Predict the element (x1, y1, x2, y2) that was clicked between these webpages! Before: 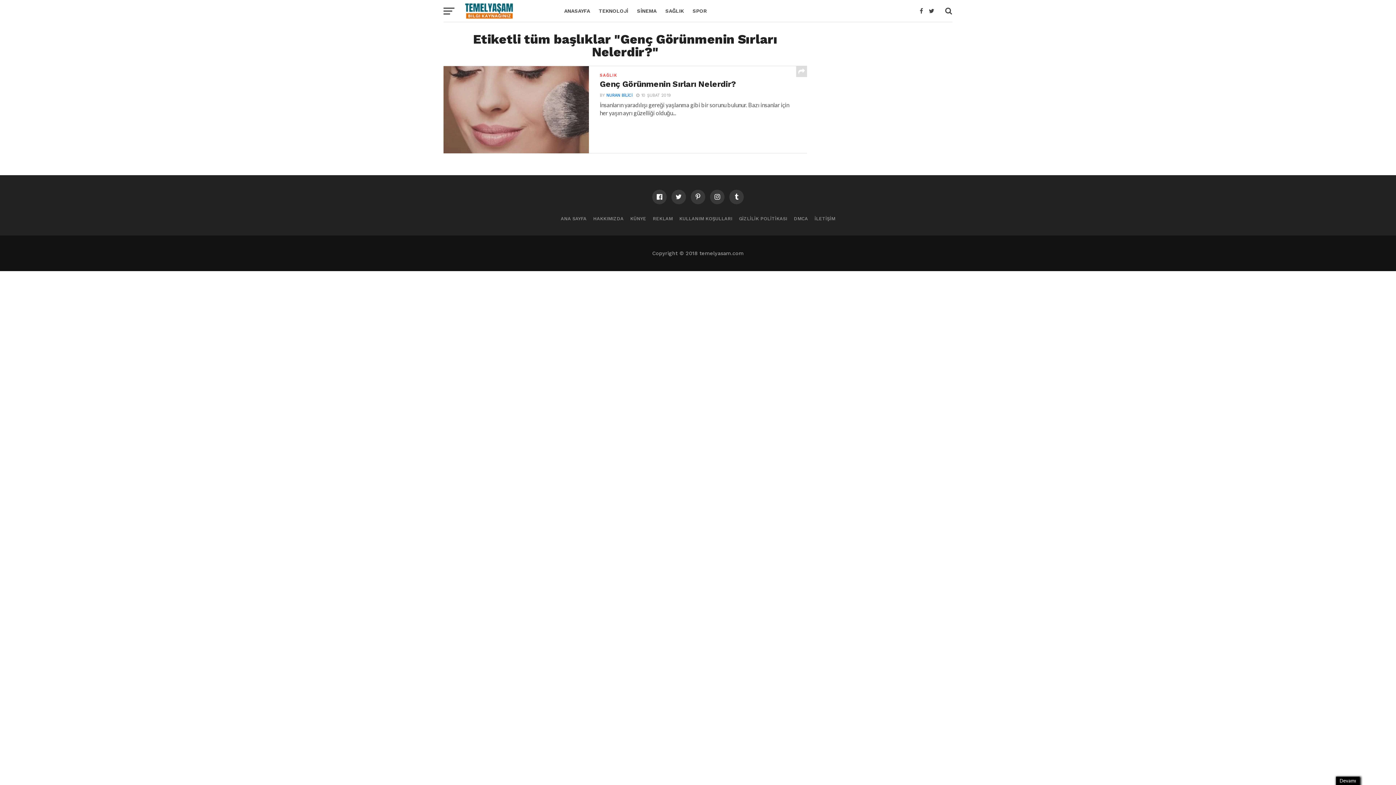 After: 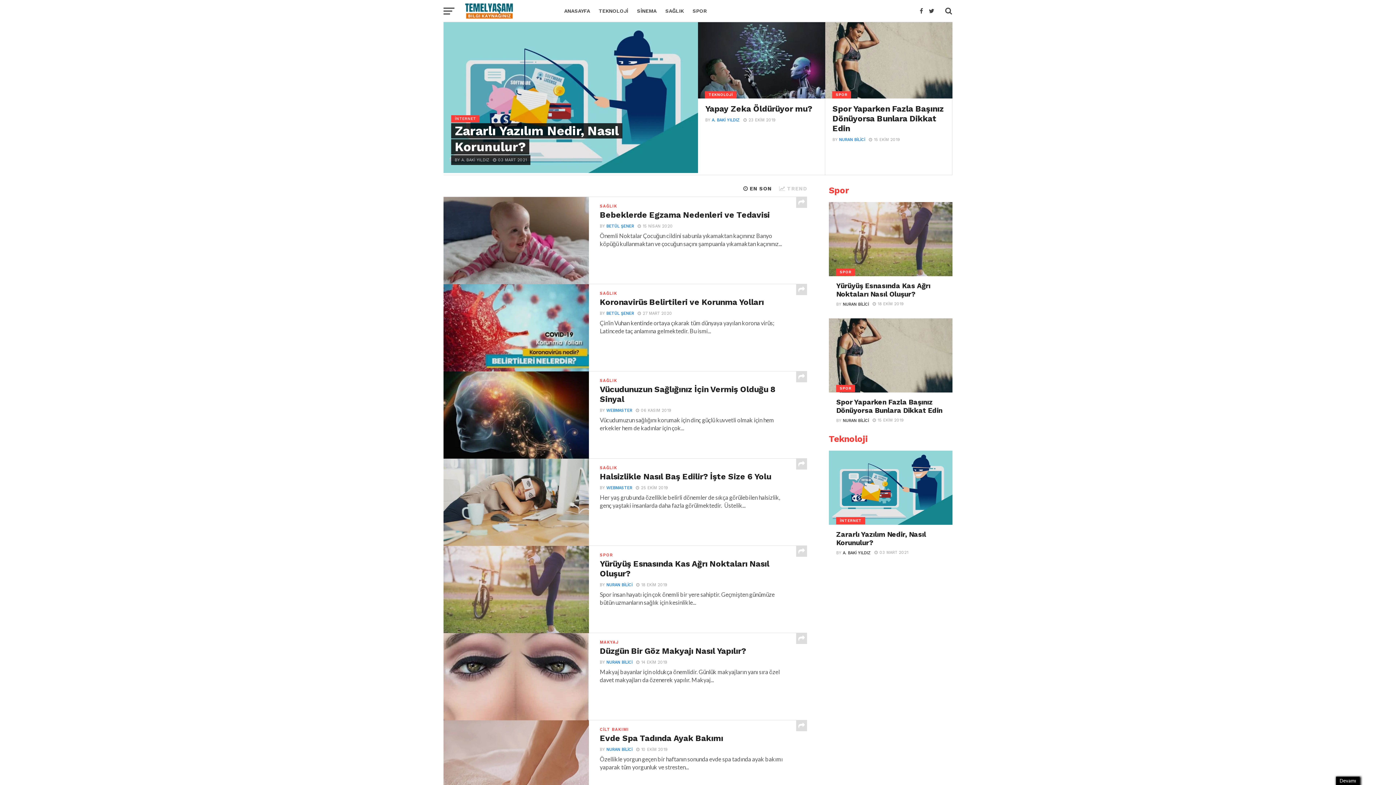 Action: bbox: (461, 16, 516, 22)